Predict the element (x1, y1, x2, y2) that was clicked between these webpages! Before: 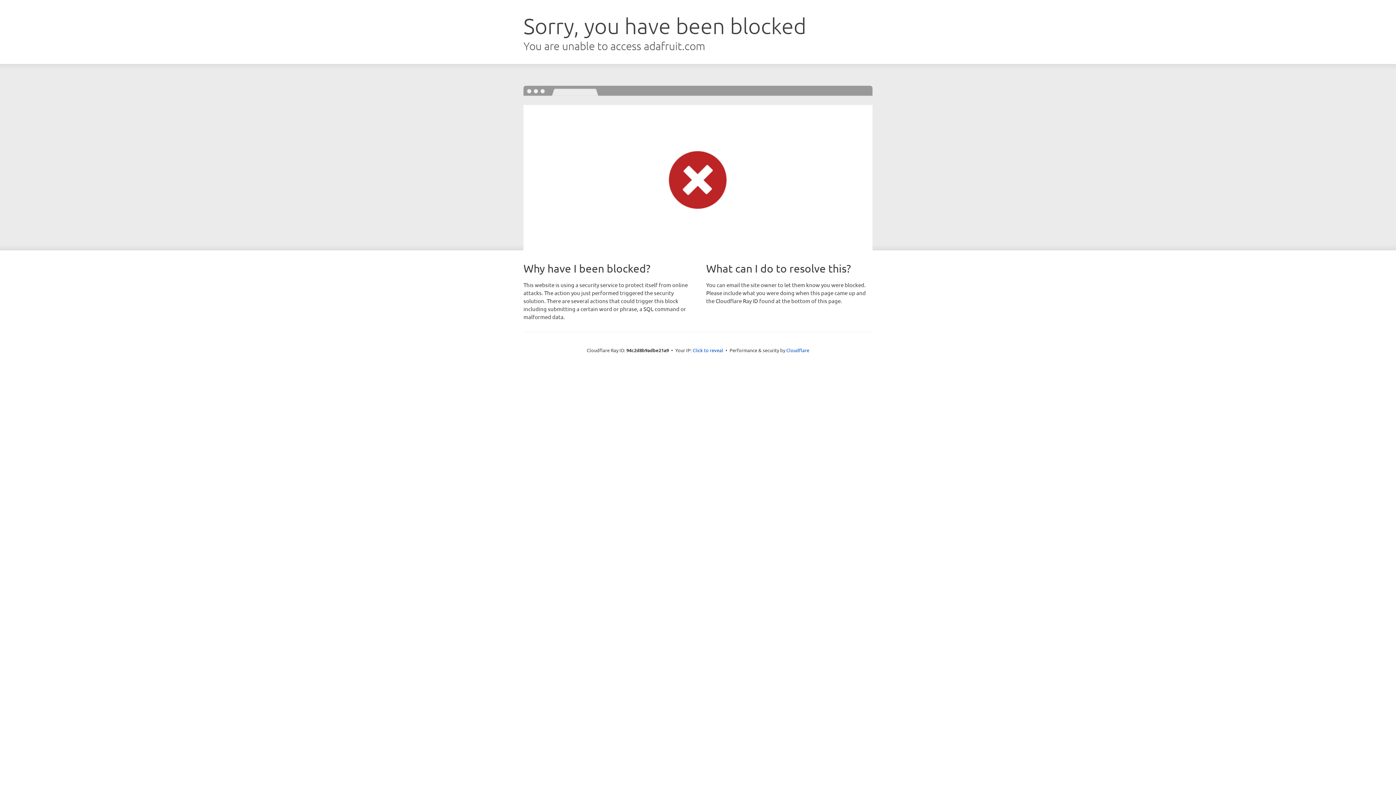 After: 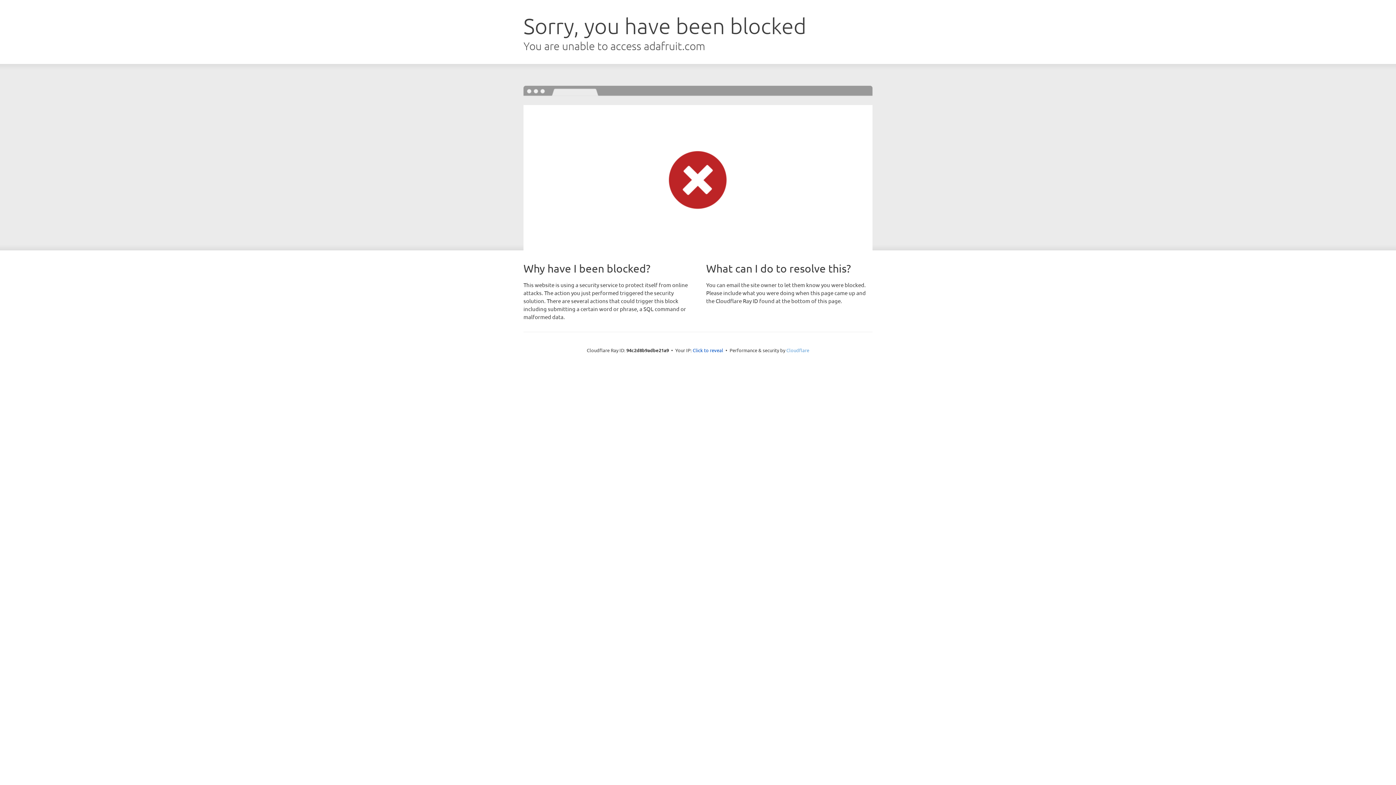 Action: bbox: (786, 347, 809, 353) label: Cloudflare